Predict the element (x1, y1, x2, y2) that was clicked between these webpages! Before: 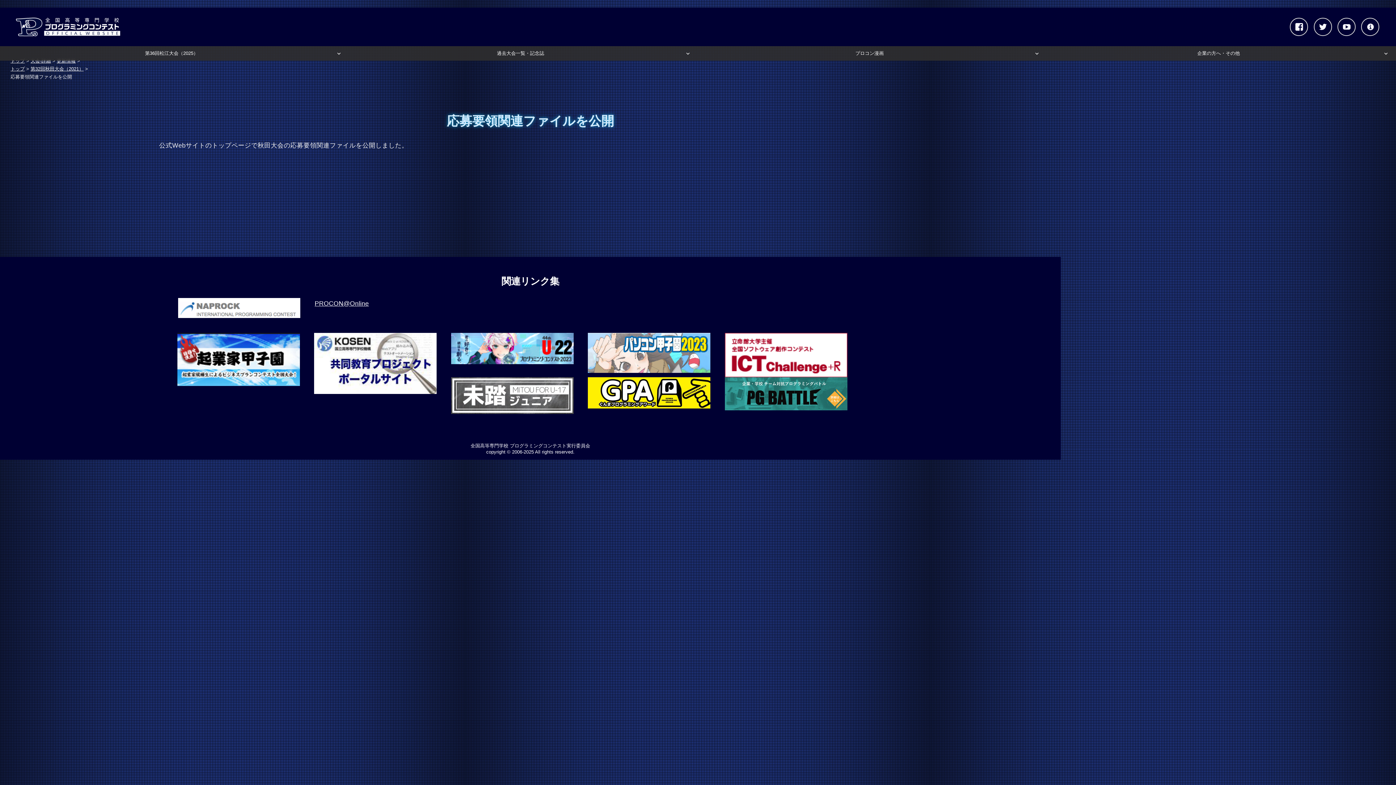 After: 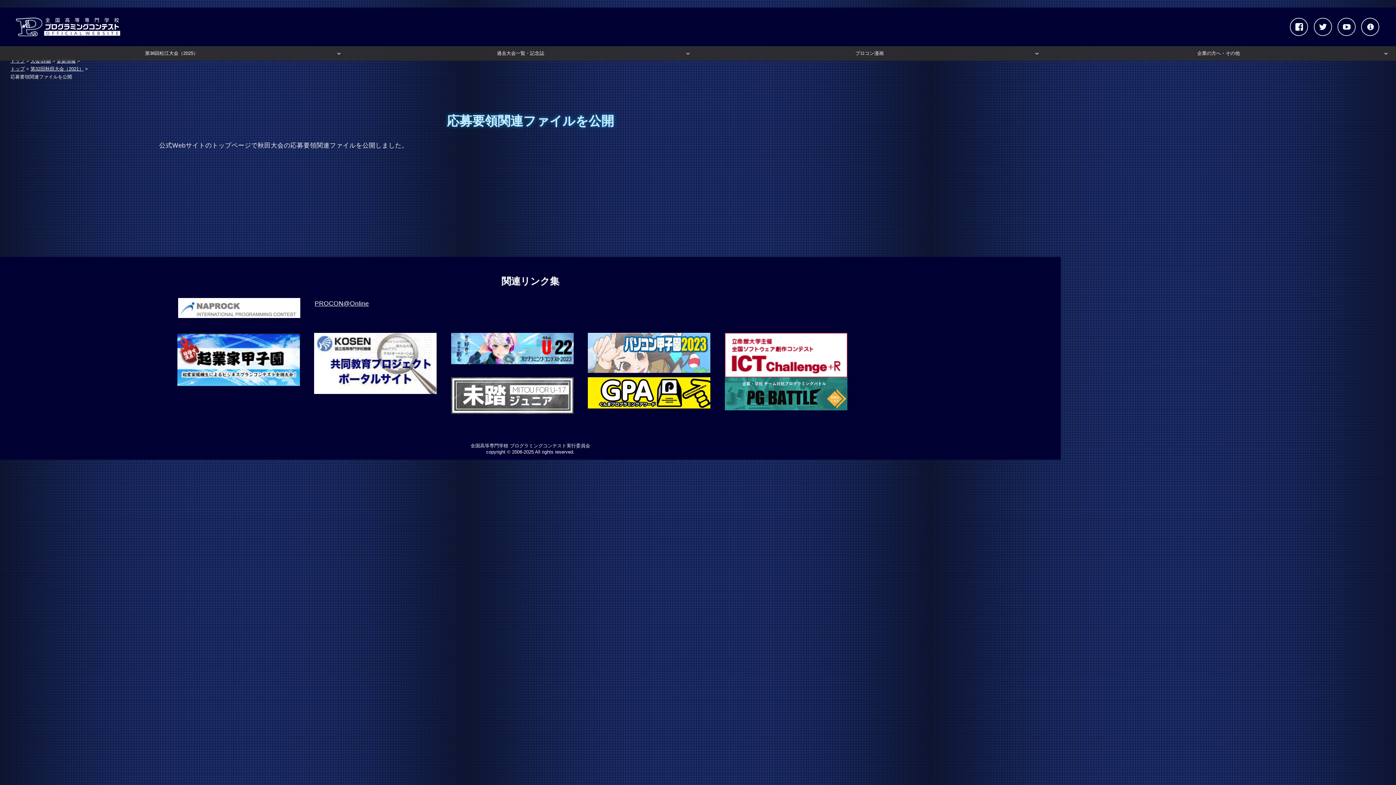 Action: label: Twitter bbox: (1314, 17, 1332, 35)